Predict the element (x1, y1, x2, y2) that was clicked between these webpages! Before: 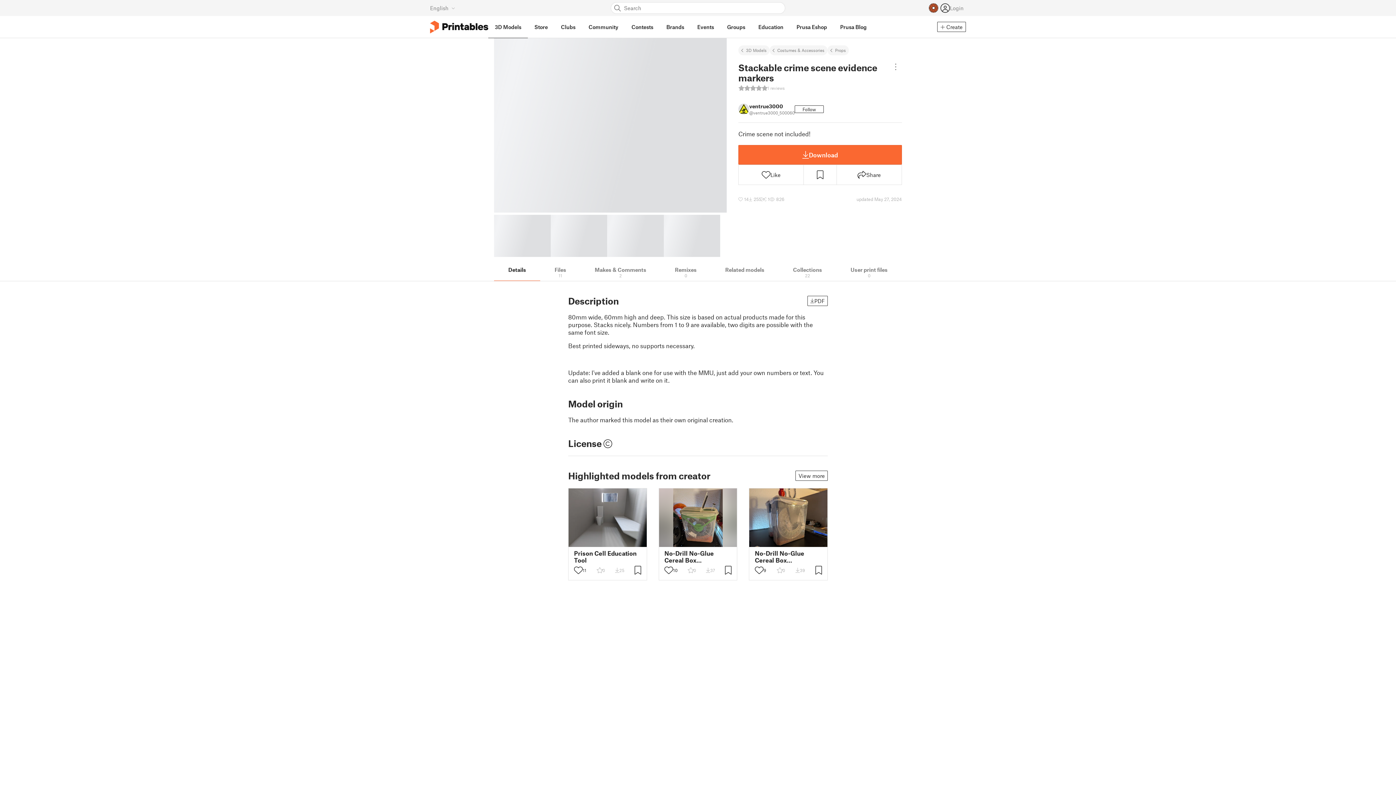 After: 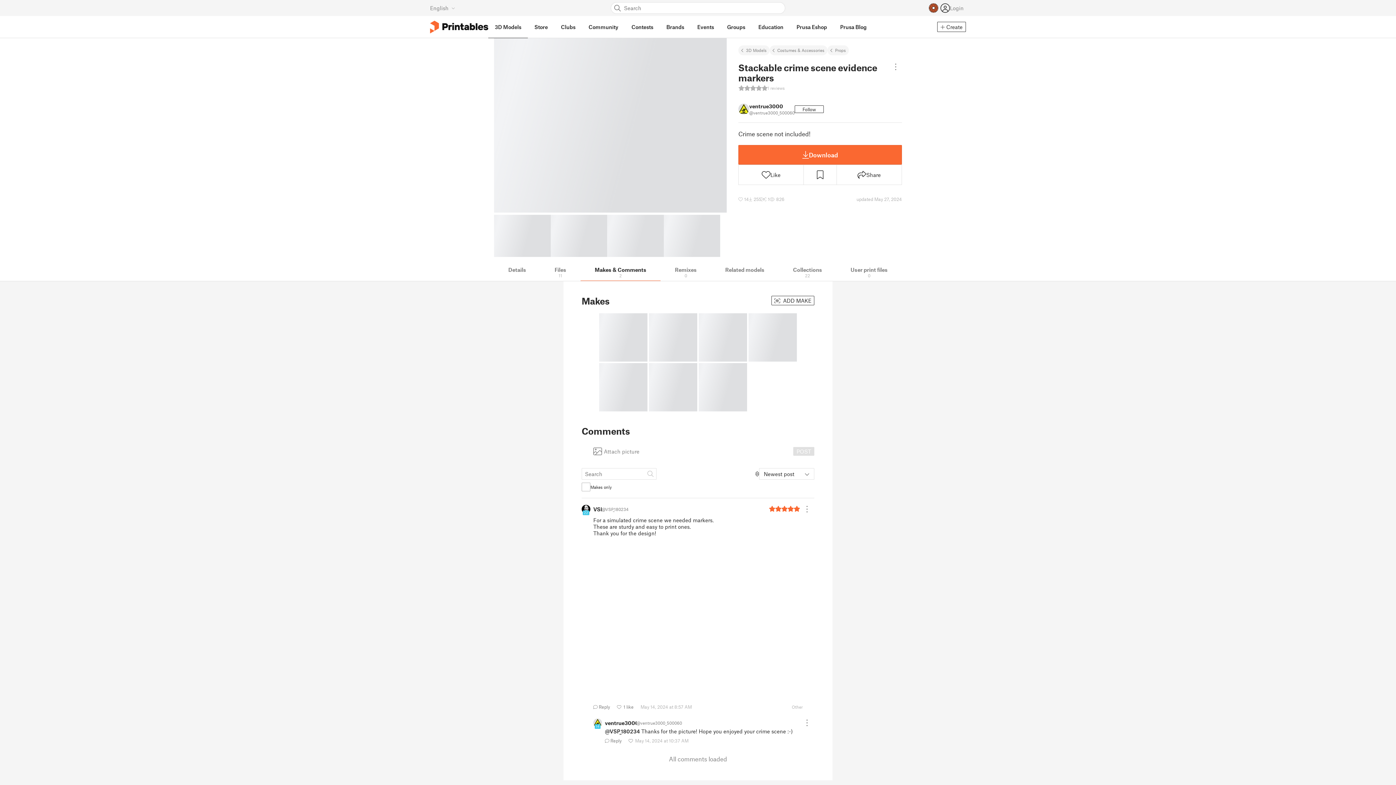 Action: bbox: (738, 85, 902, 90) label: 1 reviews